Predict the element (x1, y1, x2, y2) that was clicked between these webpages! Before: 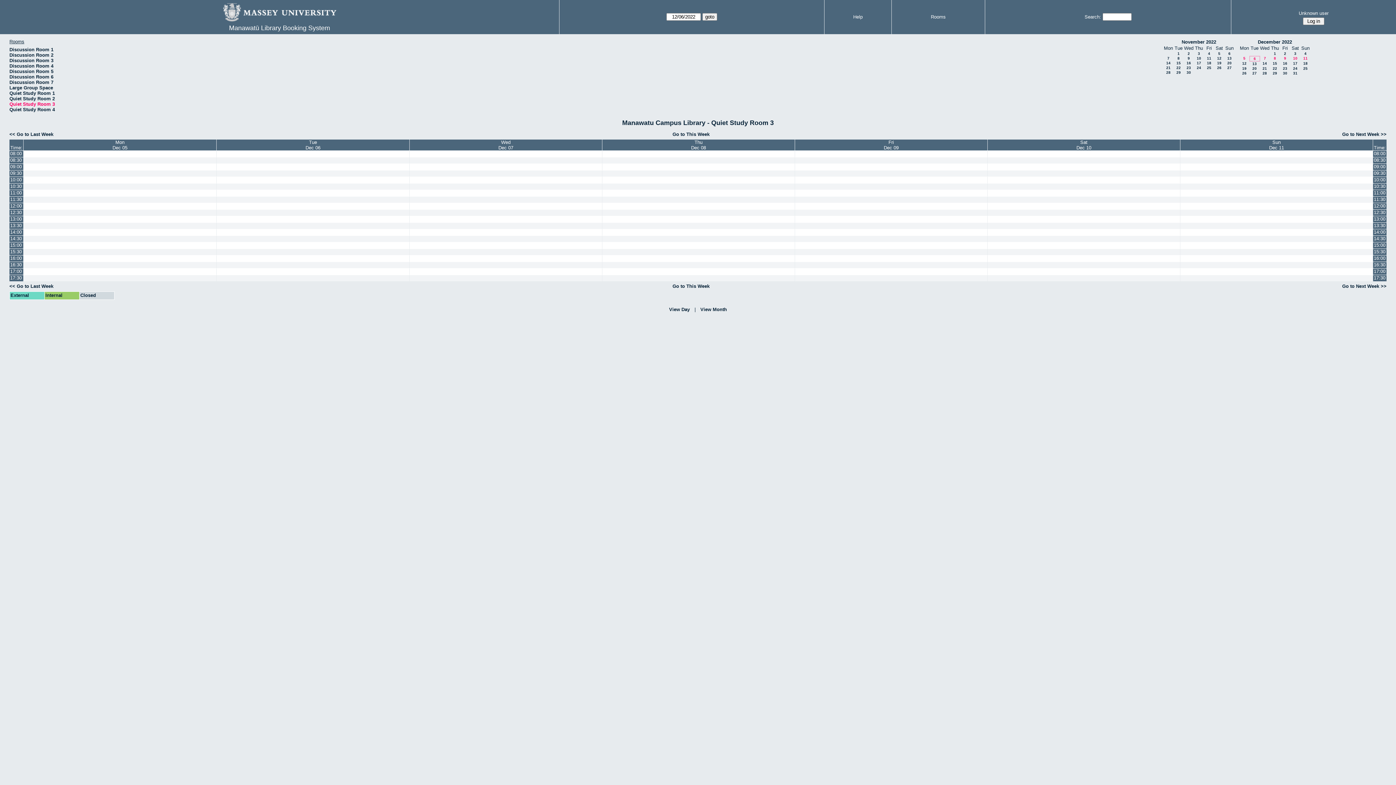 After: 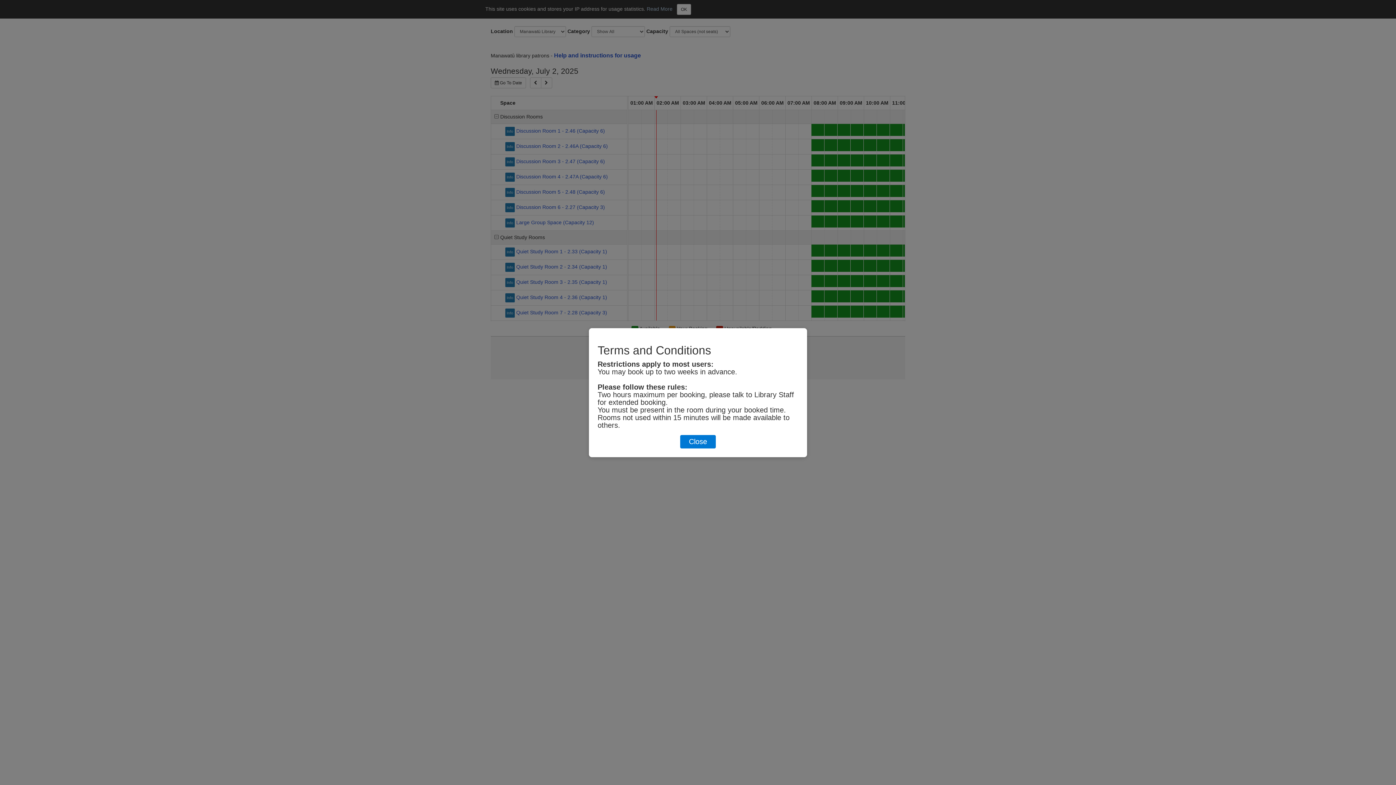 Action: bbox: (1180, 196, 1373, 202)